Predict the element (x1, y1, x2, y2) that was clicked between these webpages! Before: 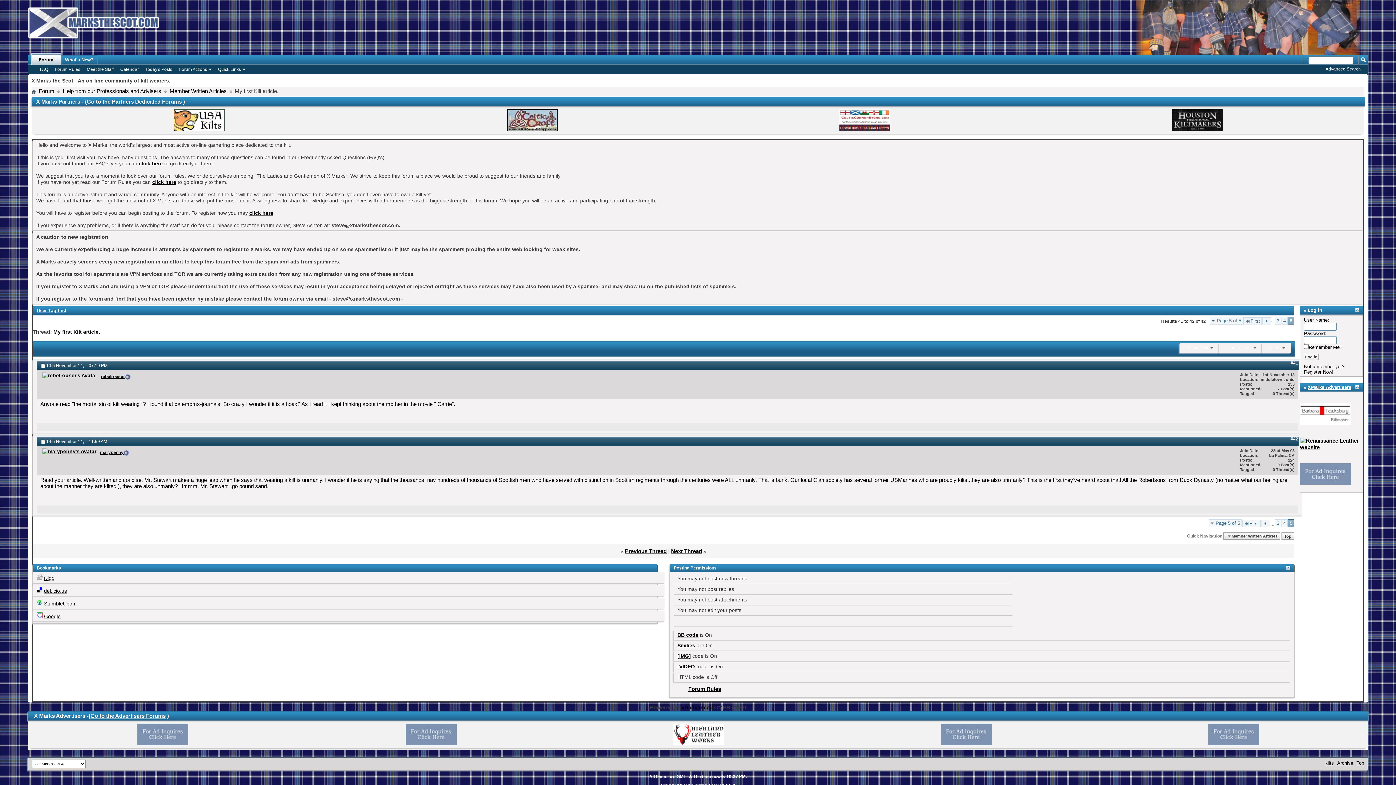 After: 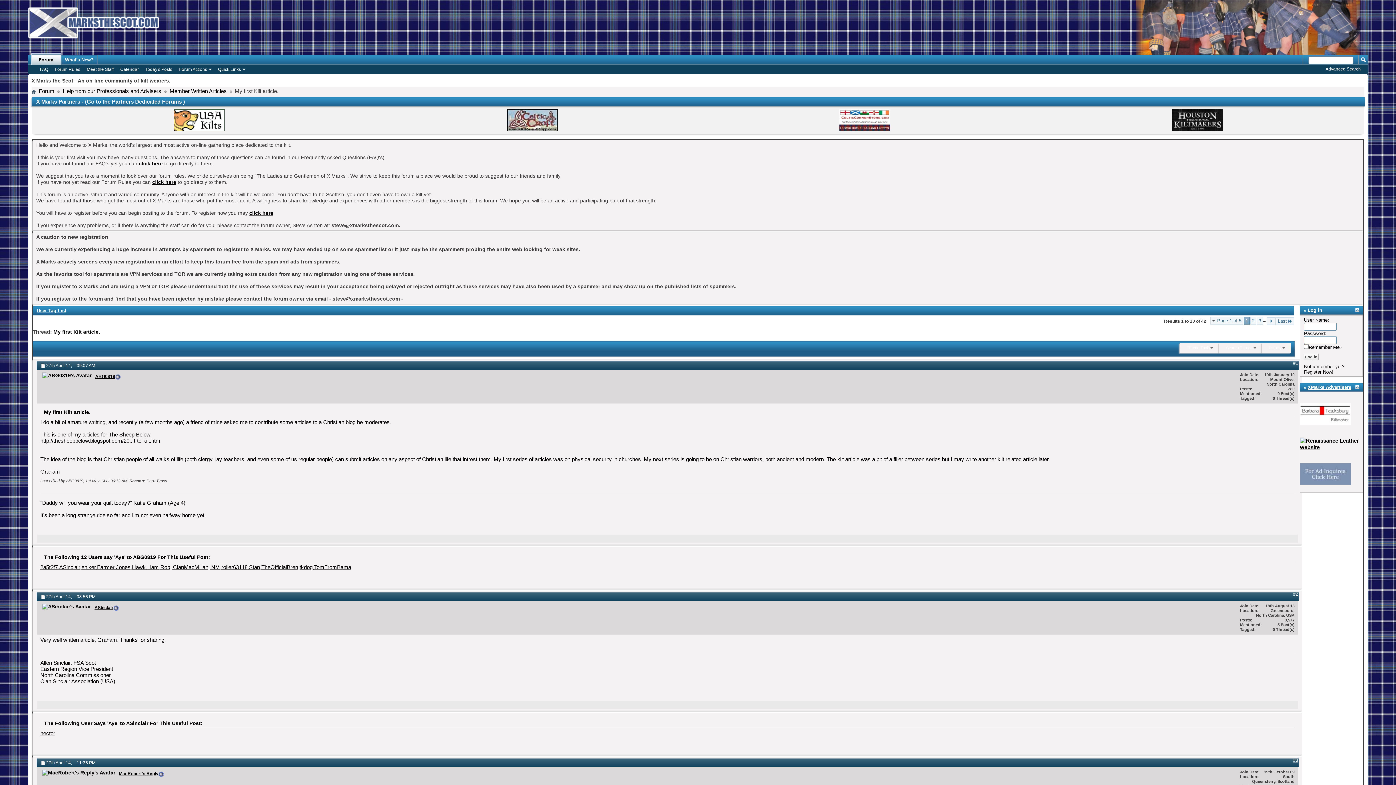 Action: bbox: (1242, 519, 1261, 527) label: First